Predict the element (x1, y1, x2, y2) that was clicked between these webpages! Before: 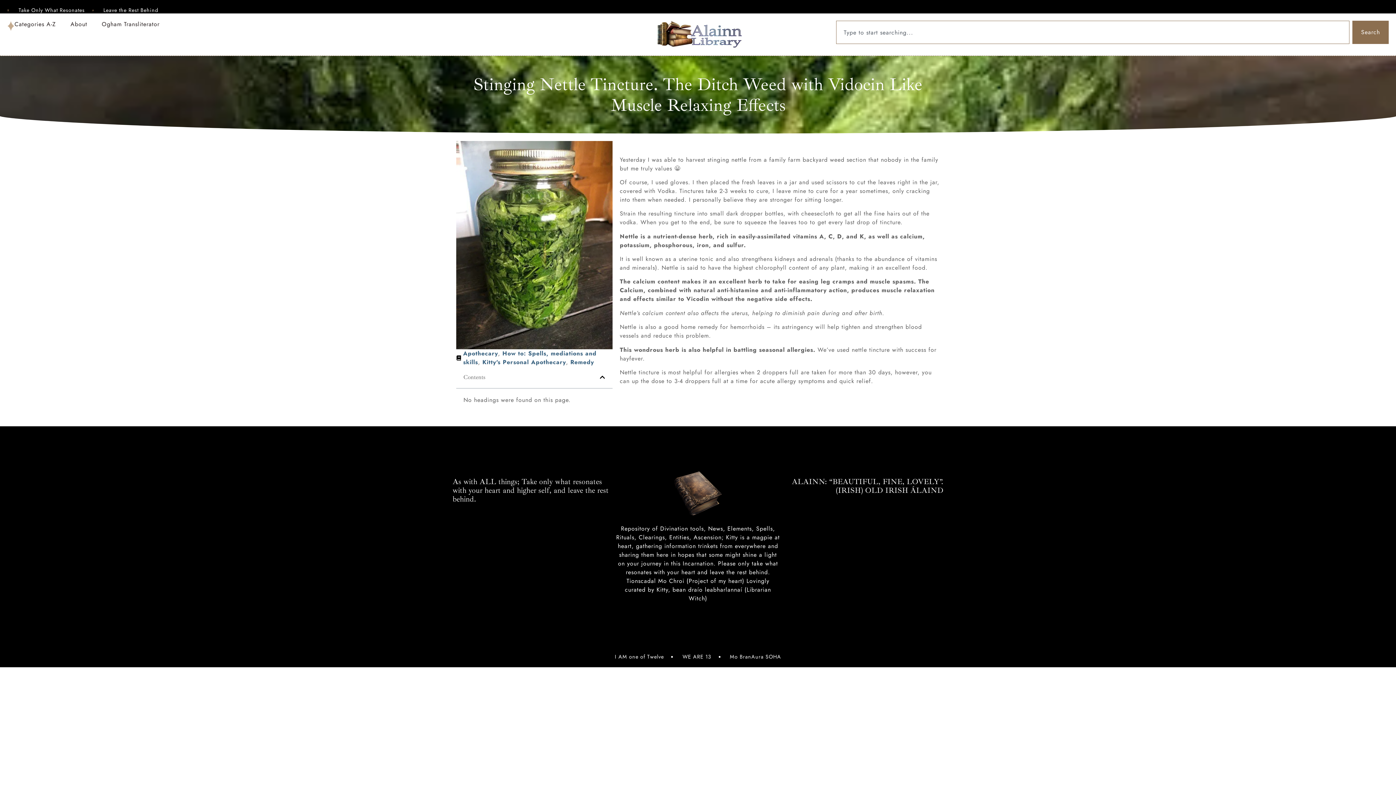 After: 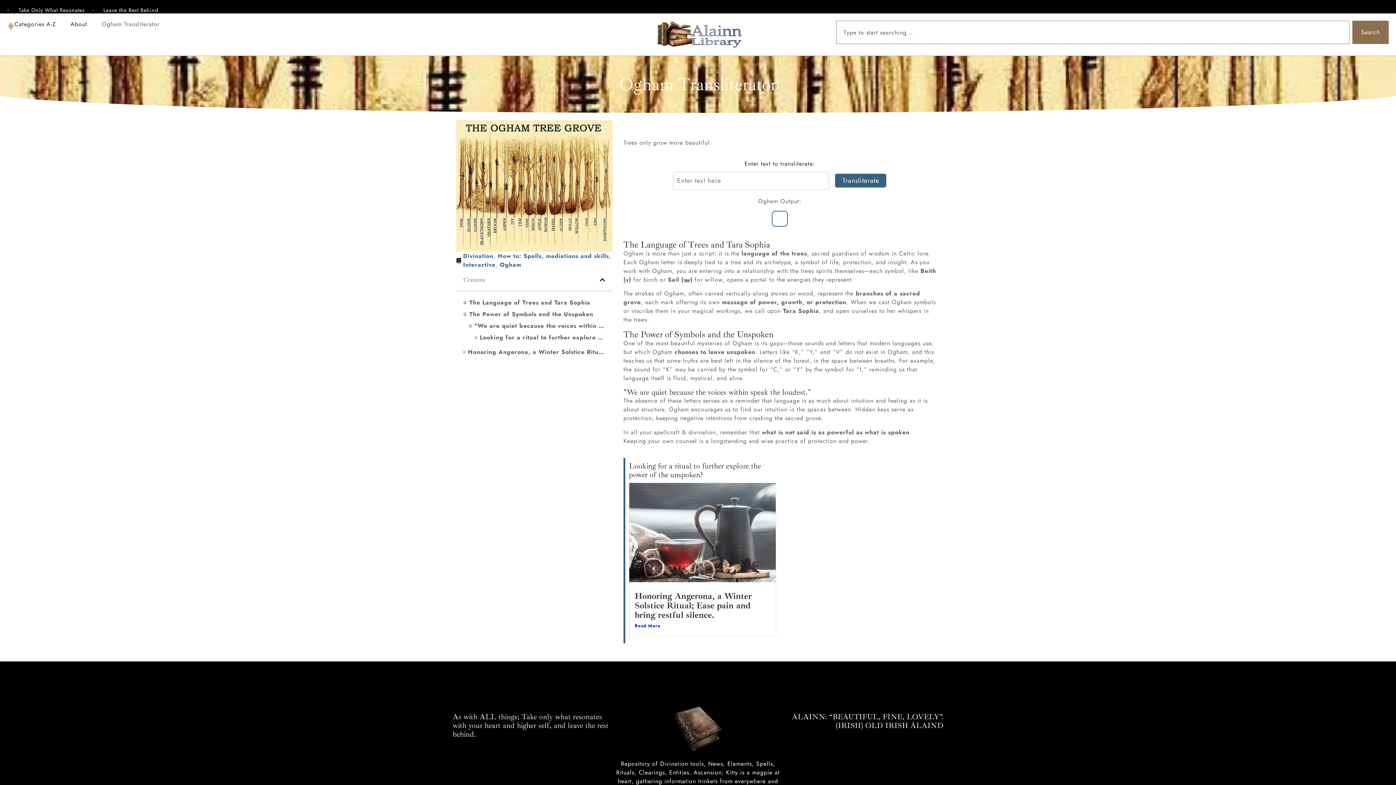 Action: bbox: (101, 20, 159, 27) label: Ogham Transliterator